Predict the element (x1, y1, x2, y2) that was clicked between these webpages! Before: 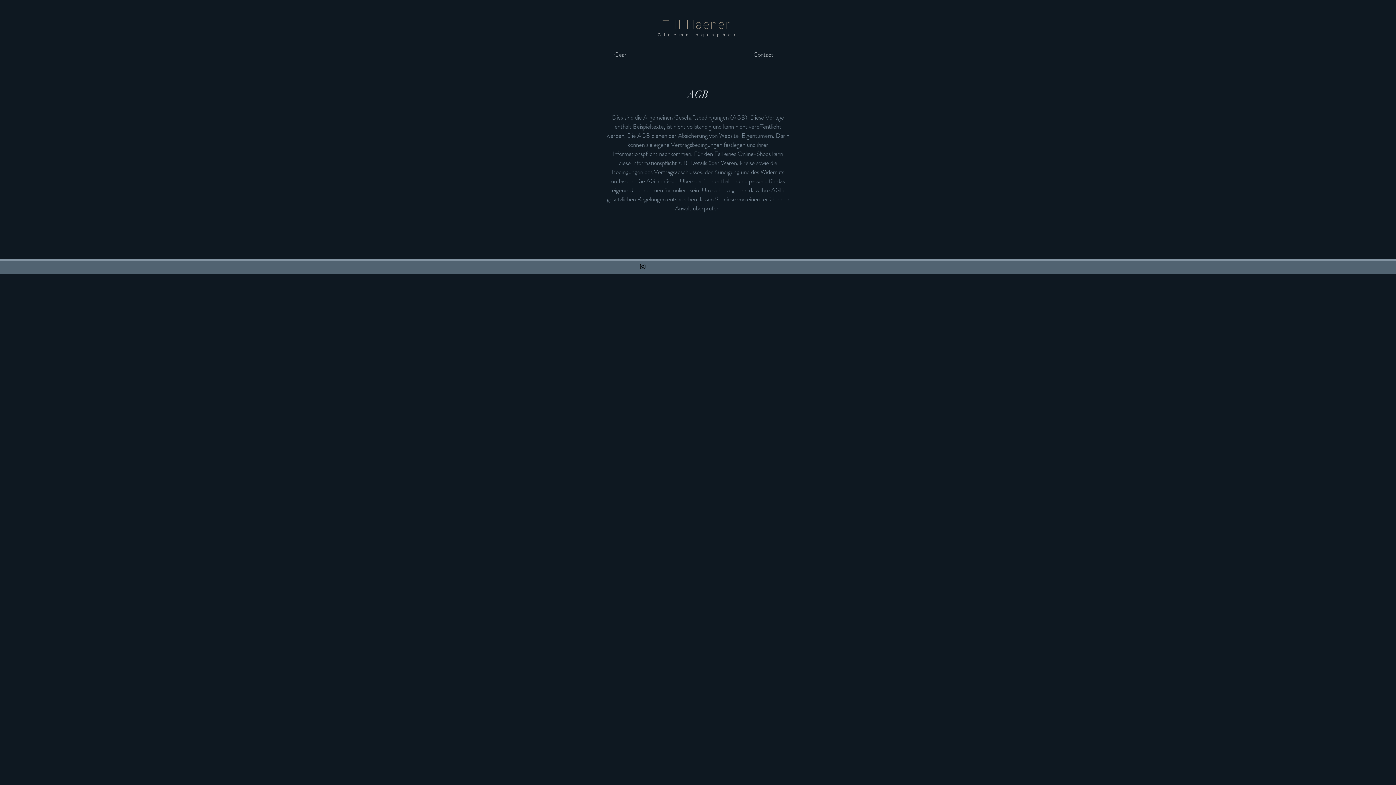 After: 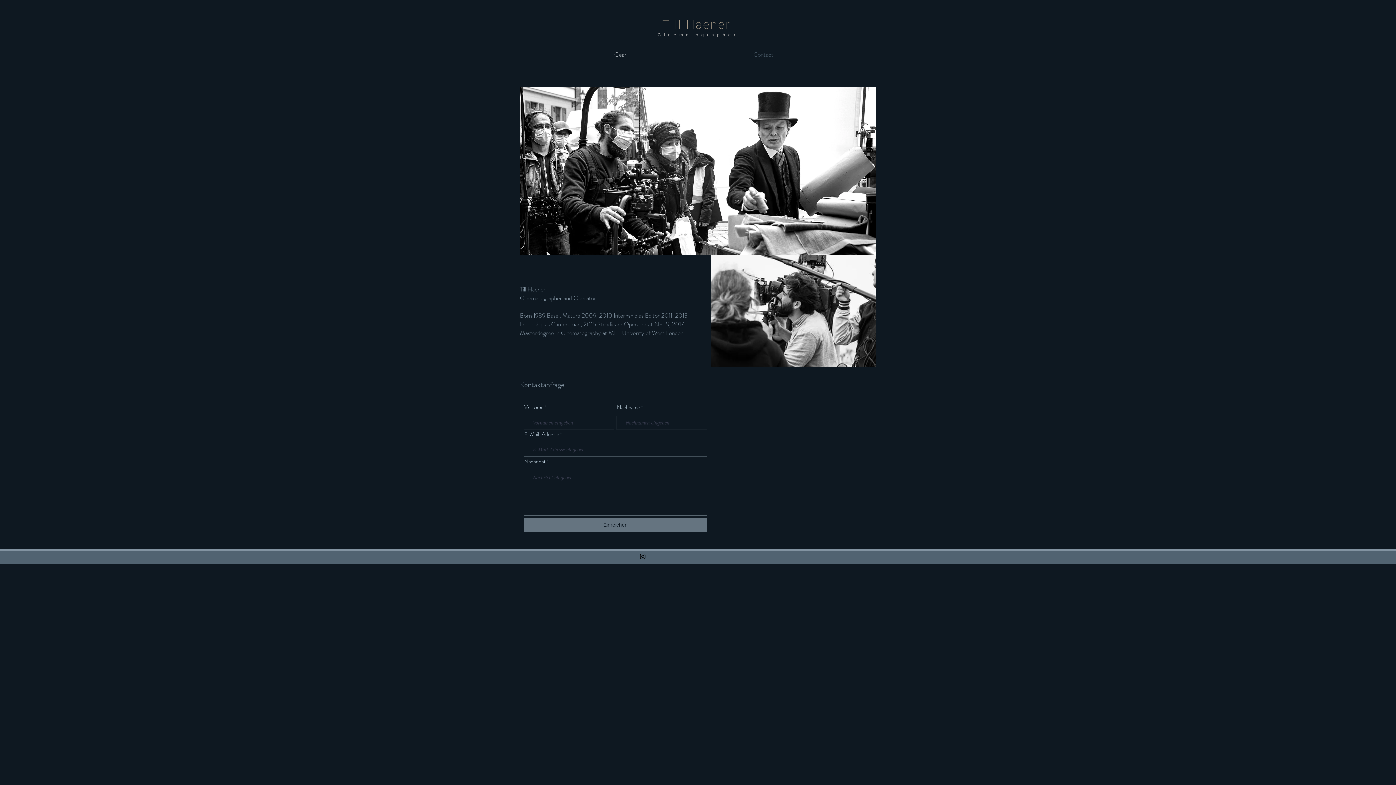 Action: bbox: (690, 47, 837, 62) label: Contact